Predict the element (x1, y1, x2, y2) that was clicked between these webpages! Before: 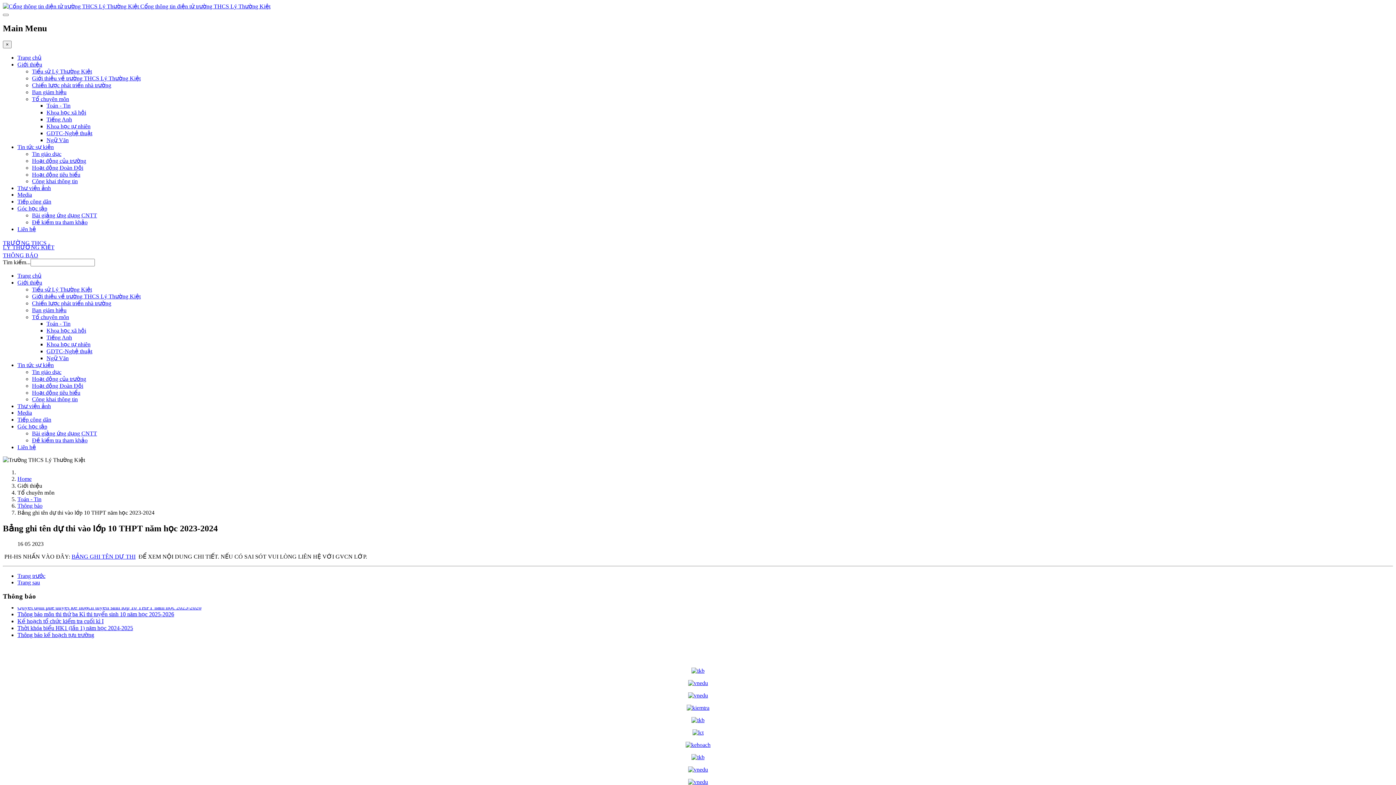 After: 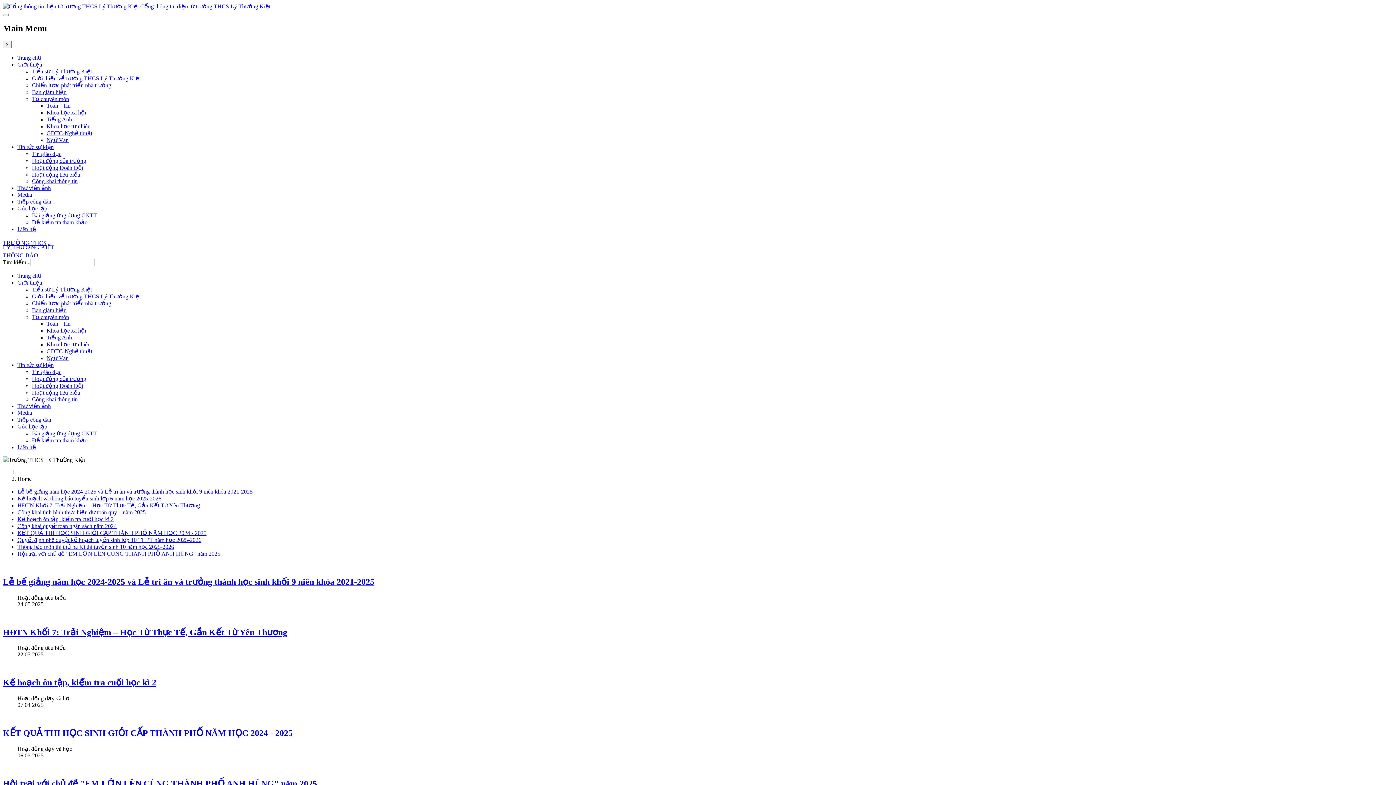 Action: label:  Cổng thông tin điện tử trường THCS Lý Thường Kiệt bbox: (2, 3, 270, 9)